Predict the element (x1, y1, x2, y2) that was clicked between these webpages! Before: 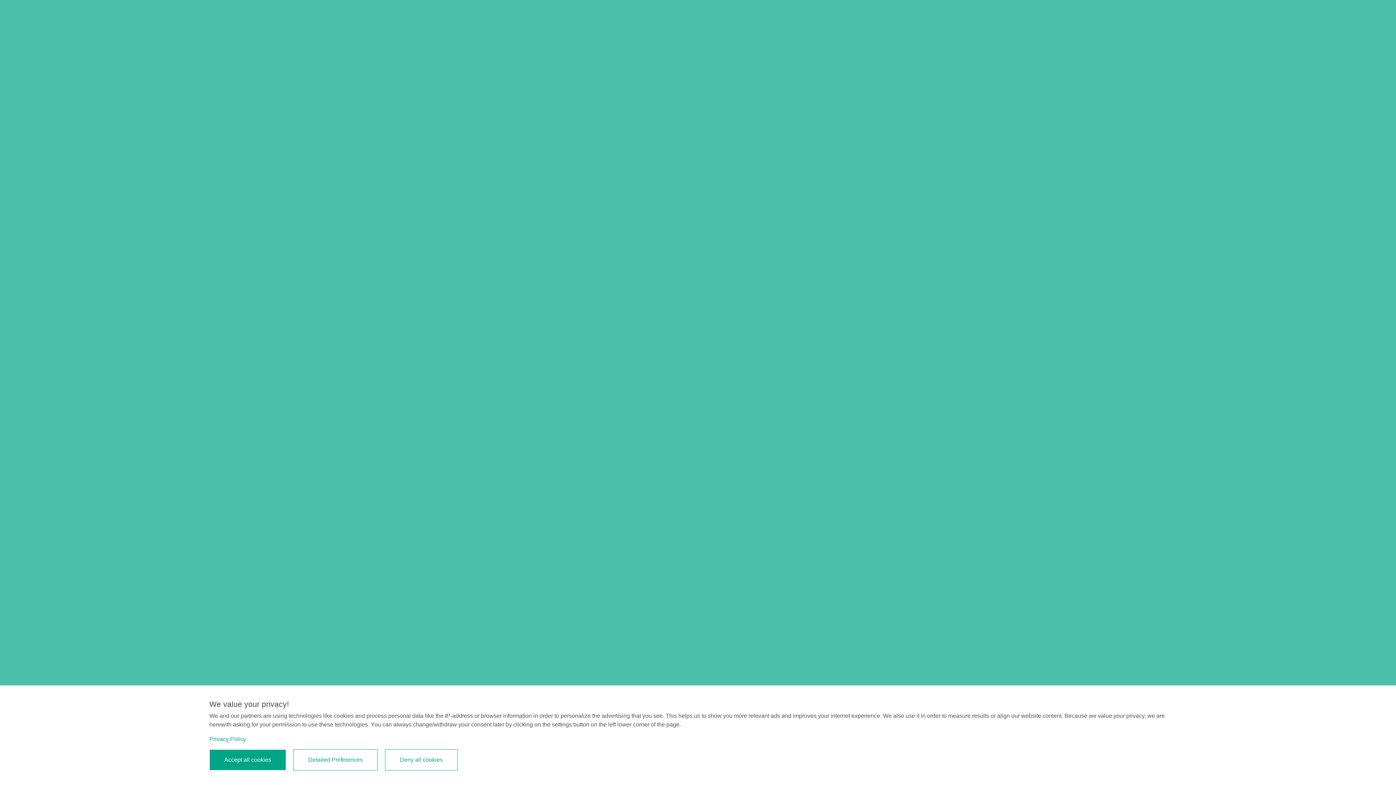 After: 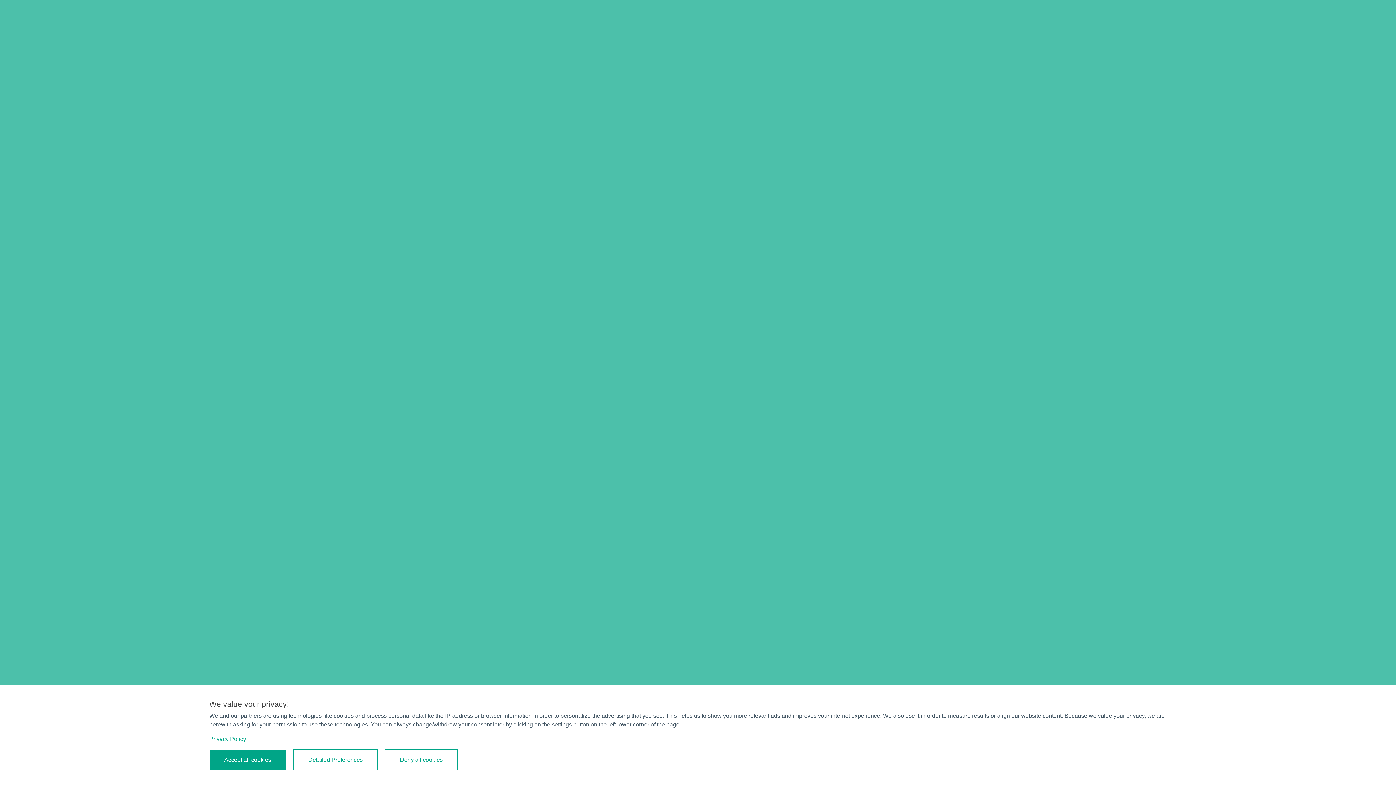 Action: bbox: (209, 736, 246, 742) label: Privacy Policy